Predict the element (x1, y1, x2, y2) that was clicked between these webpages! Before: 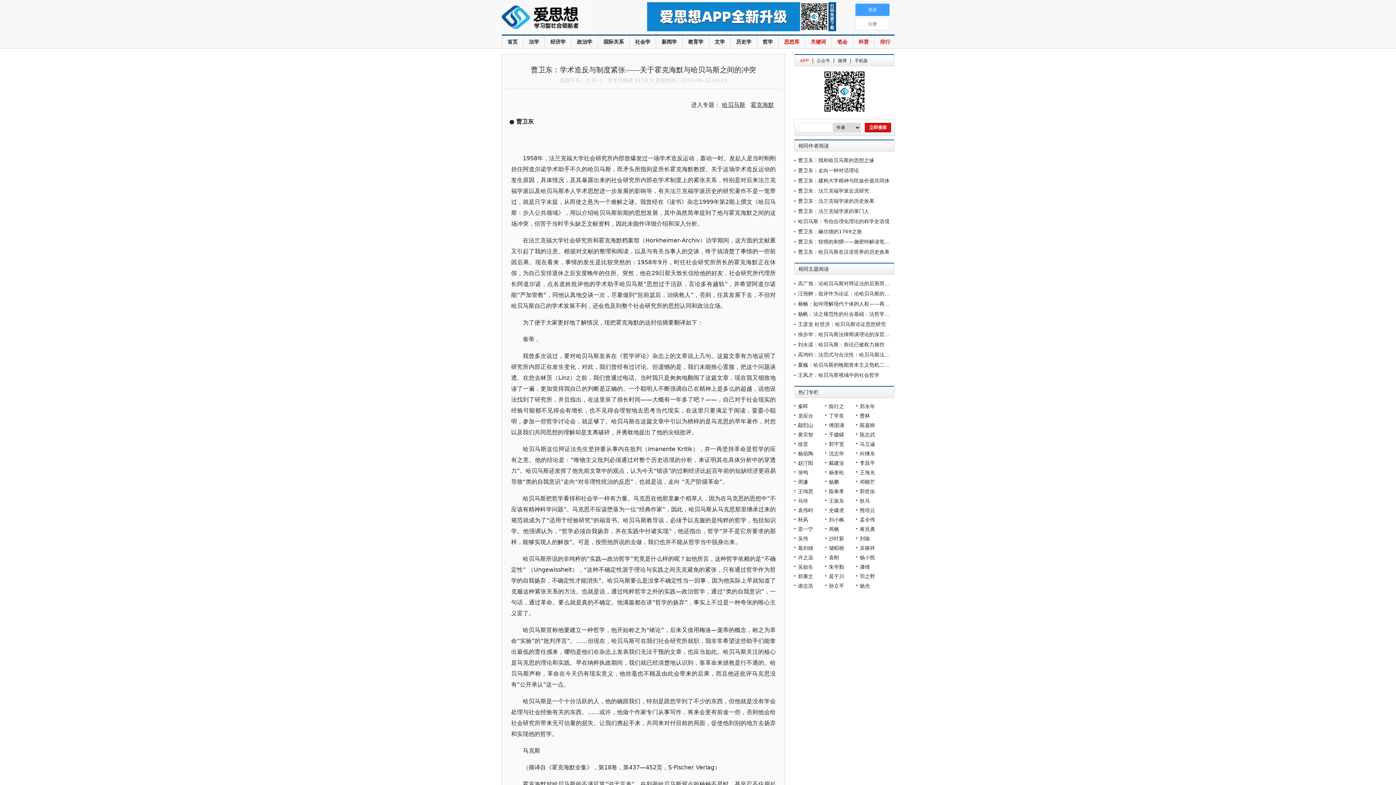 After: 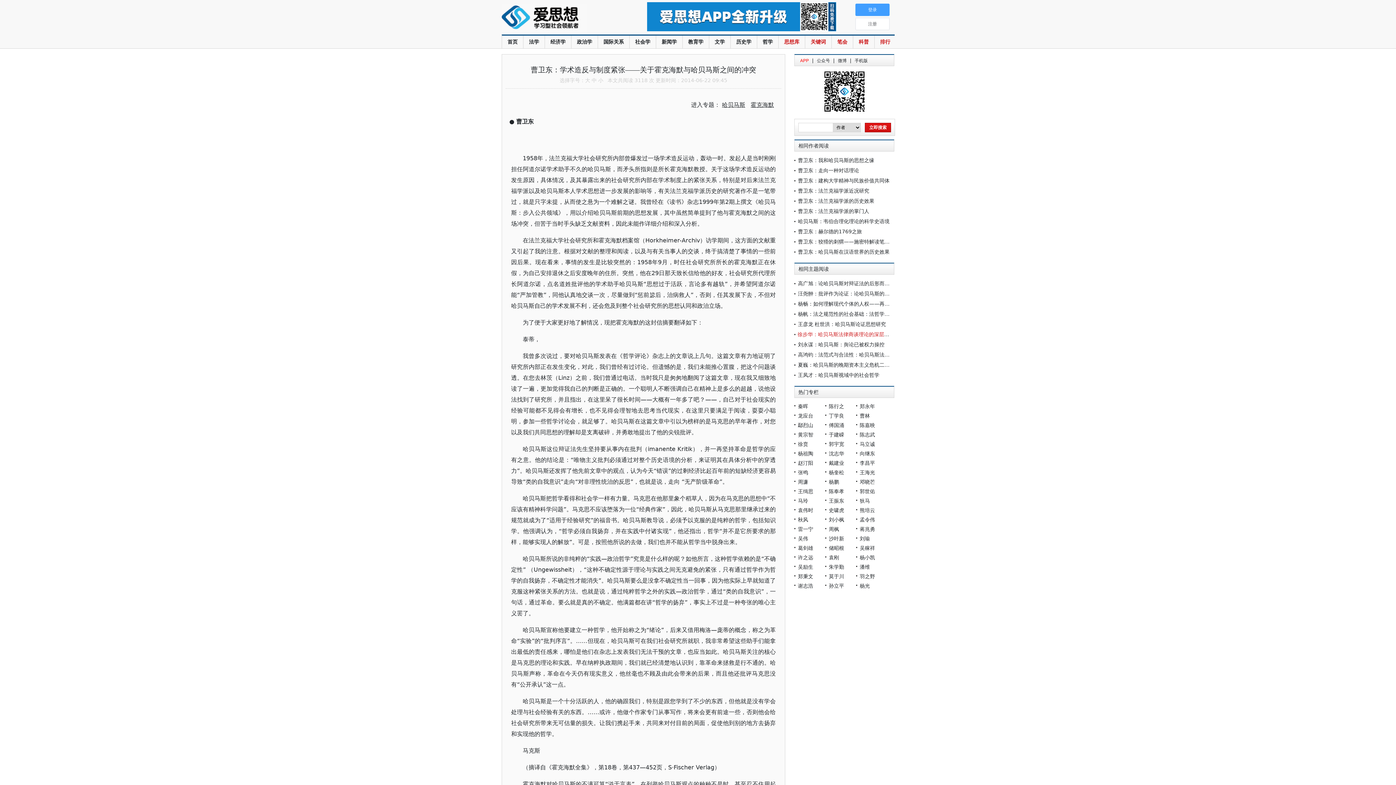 Action: label: 徐步华：哈贝马斯法律商谈理论的深层困境 bbox: (798, 331, 894, 337)